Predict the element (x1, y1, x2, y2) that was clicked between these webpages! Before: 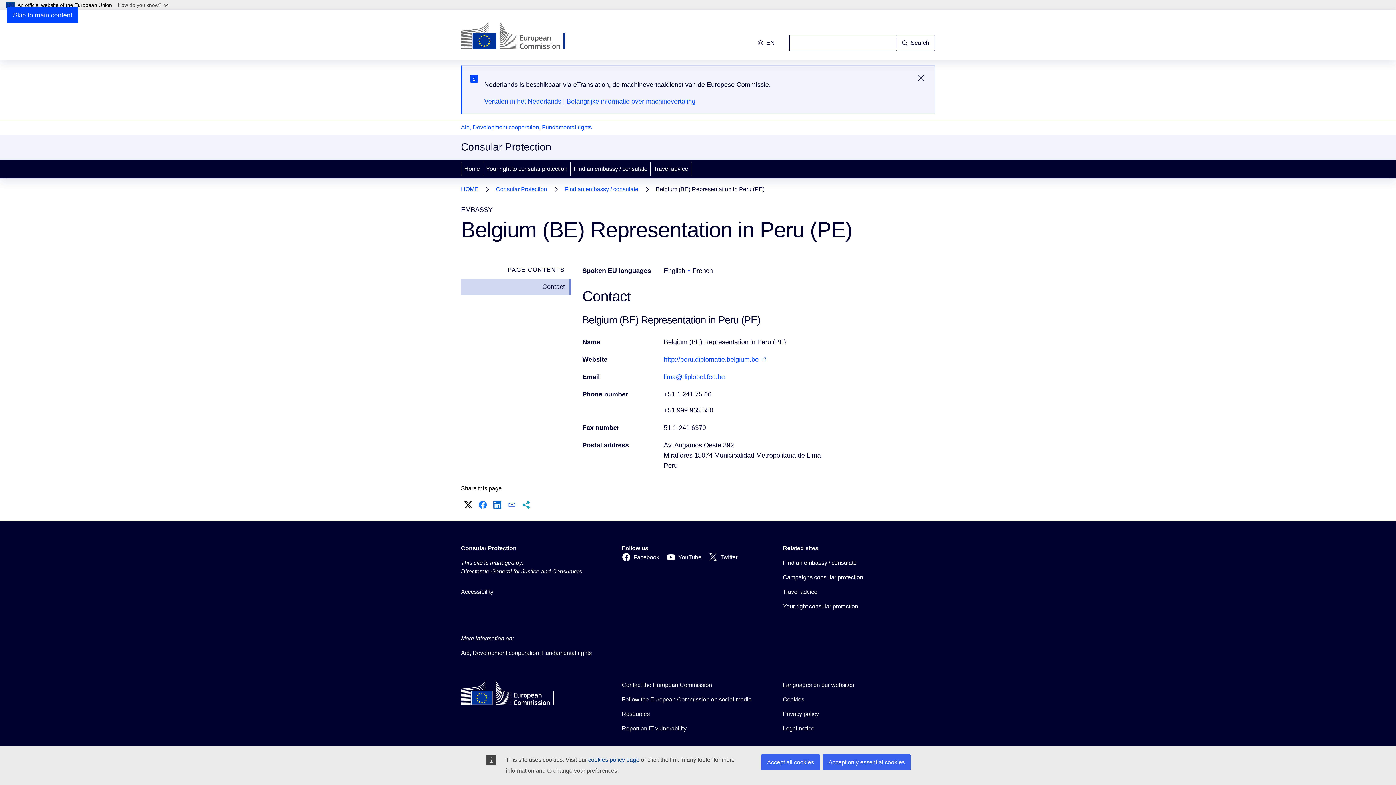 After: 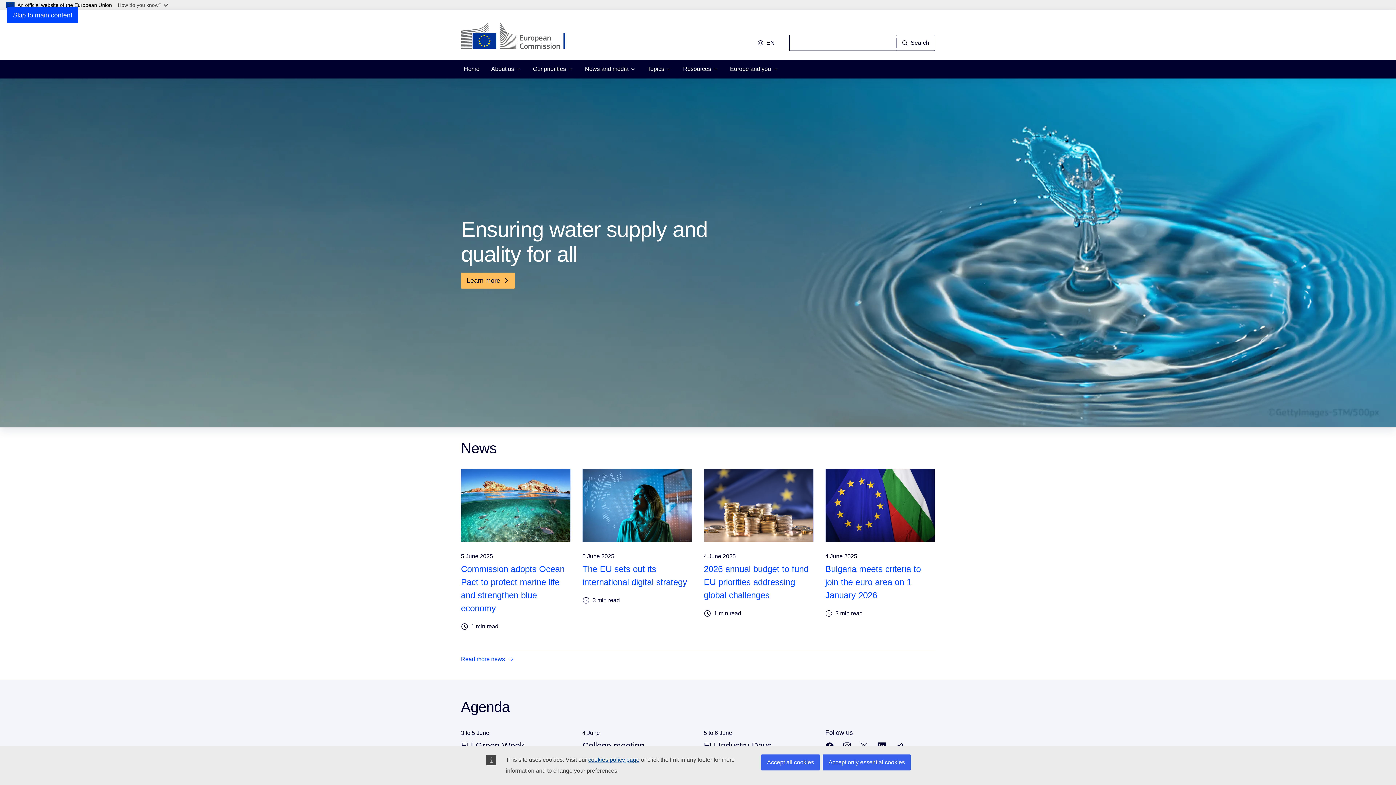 Action: label: Home - European Commission bbox: (461, 21, 578, 50)